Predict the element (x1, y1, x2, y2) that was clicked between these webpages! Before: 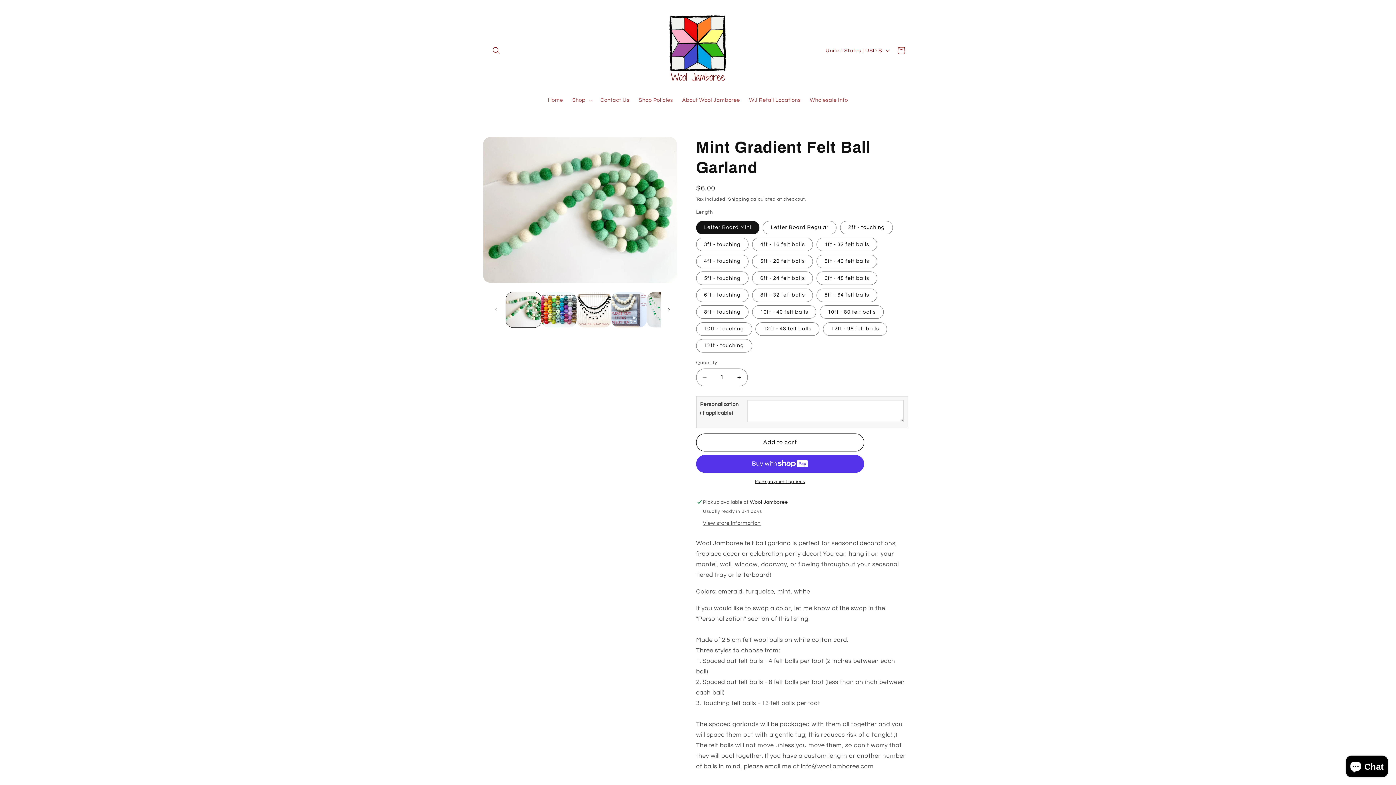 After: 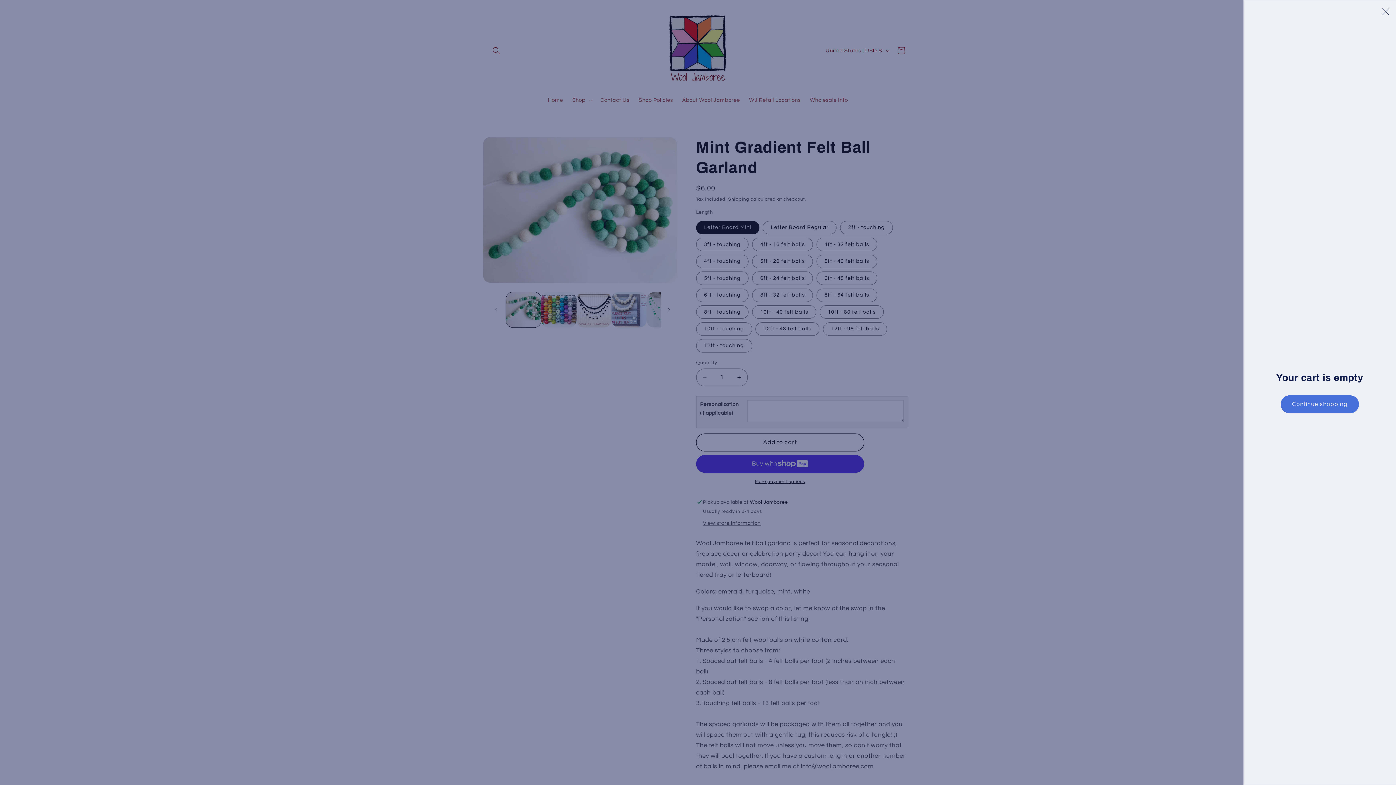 Action: label: Cart bbox: (892, 42, 909, 58)